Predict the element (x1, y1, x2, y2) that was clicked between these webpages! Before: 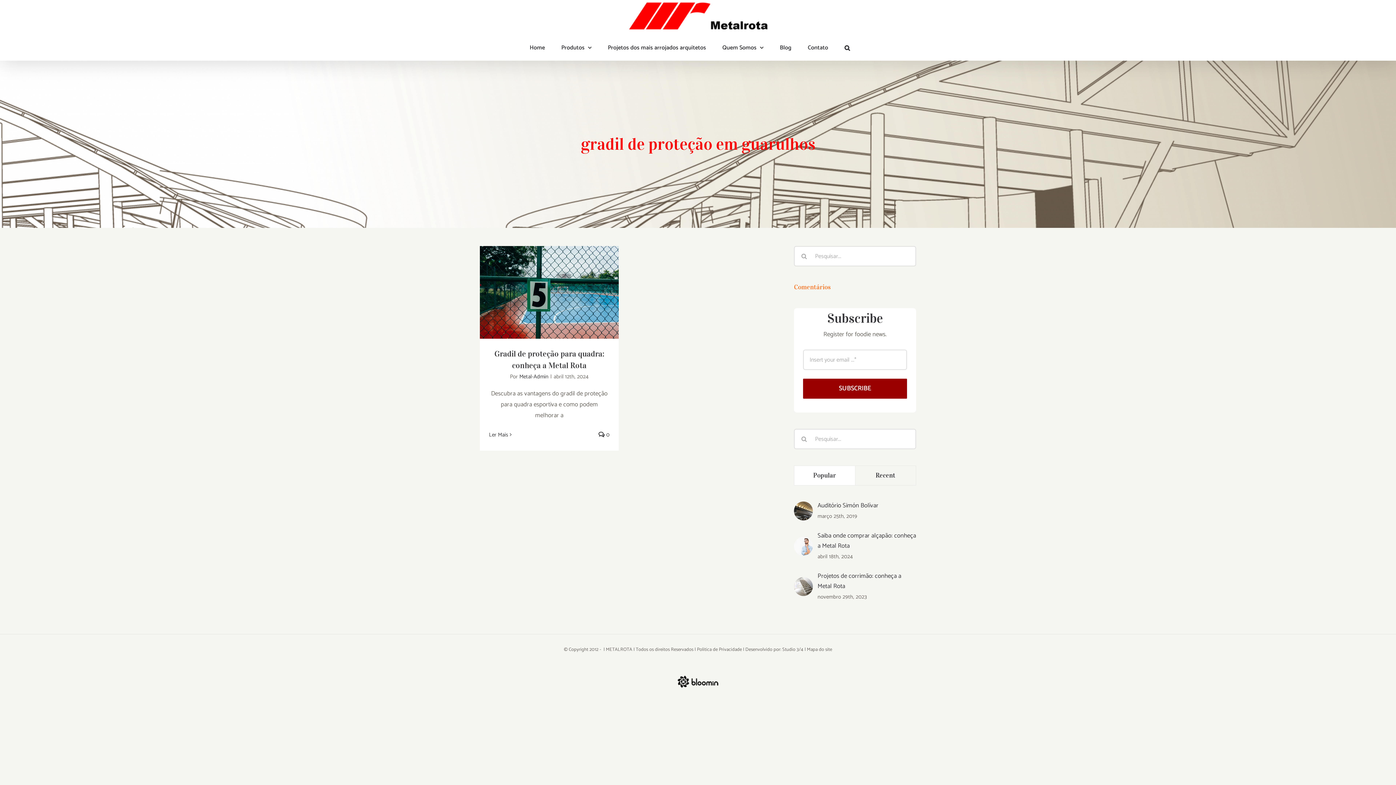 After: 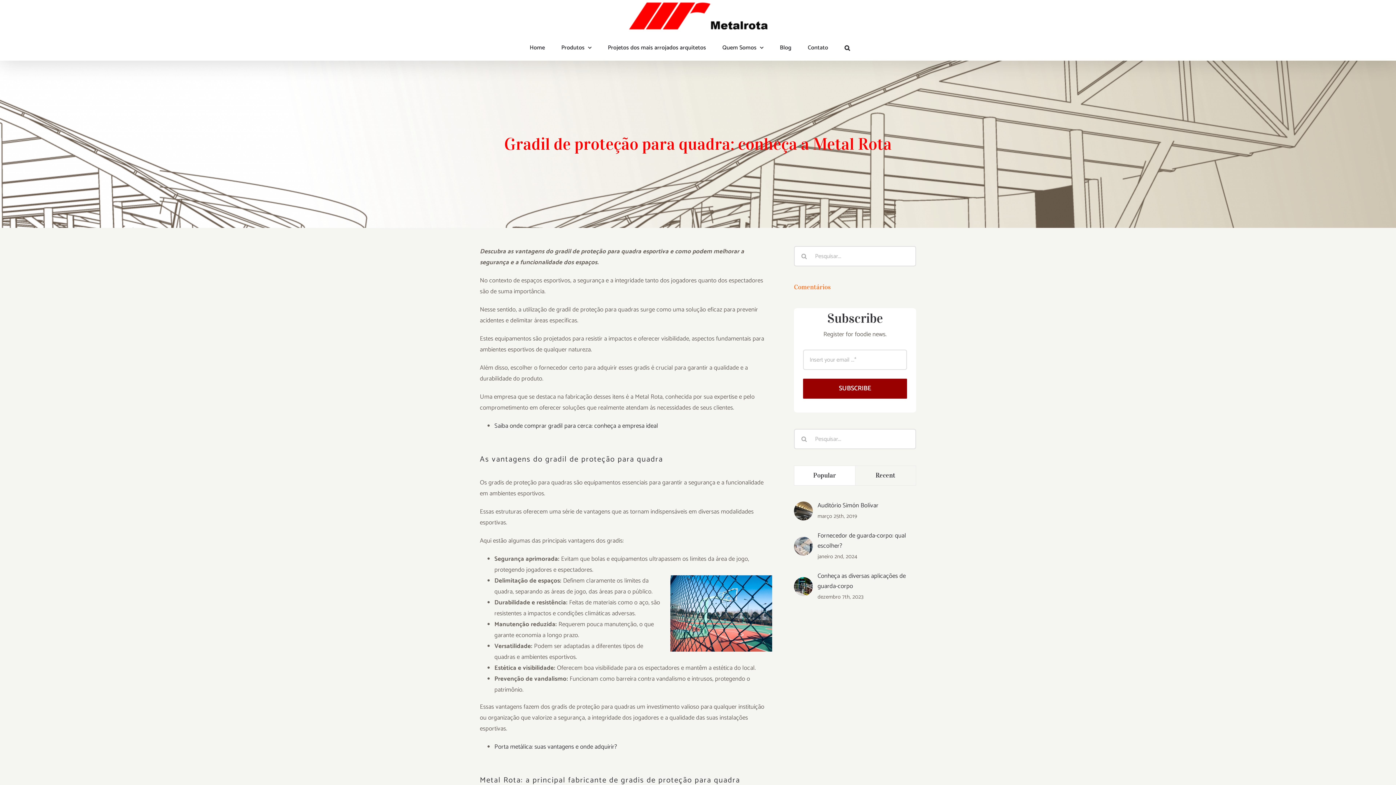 Action: label: More on Gradil de proteção para quadra: conheça a Metal Rota bbox: (489, 430, 508, 439)